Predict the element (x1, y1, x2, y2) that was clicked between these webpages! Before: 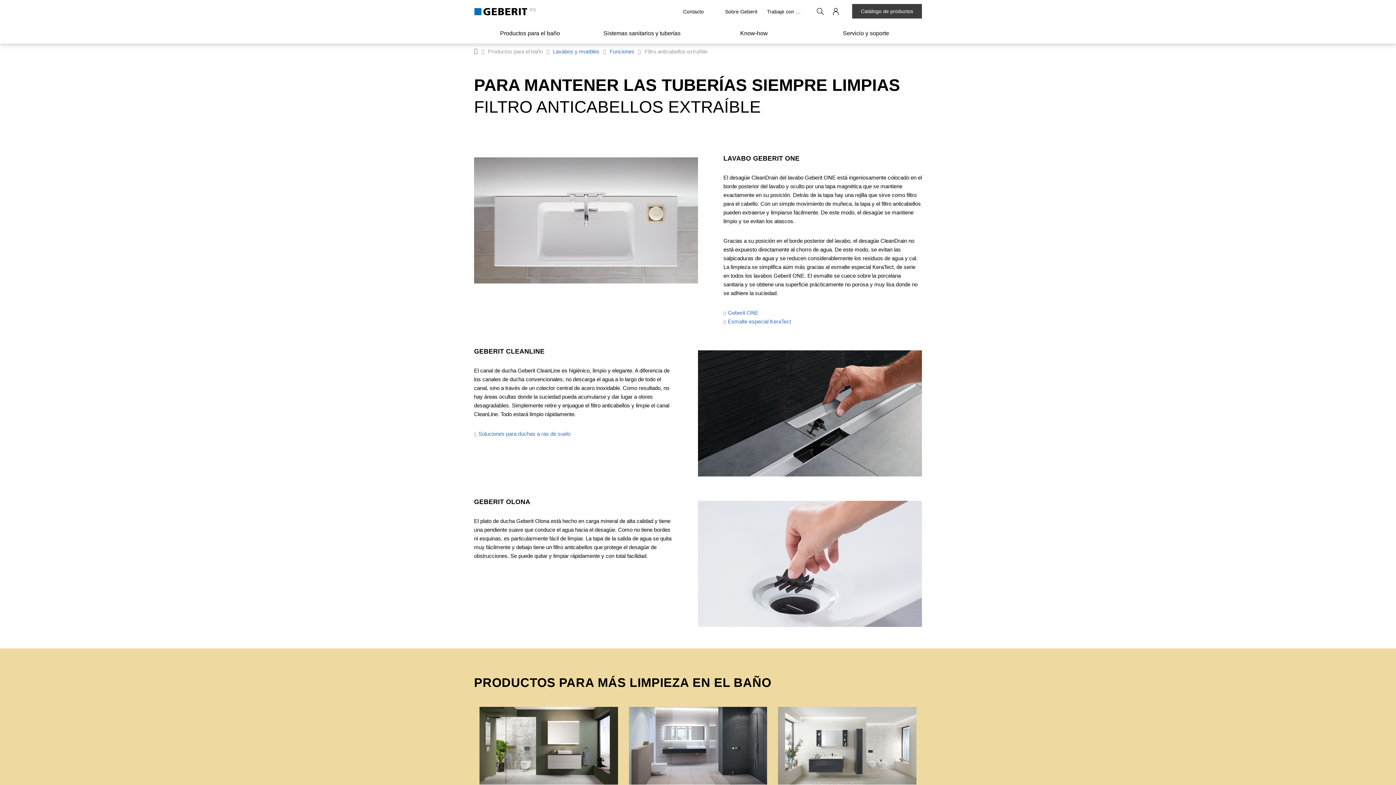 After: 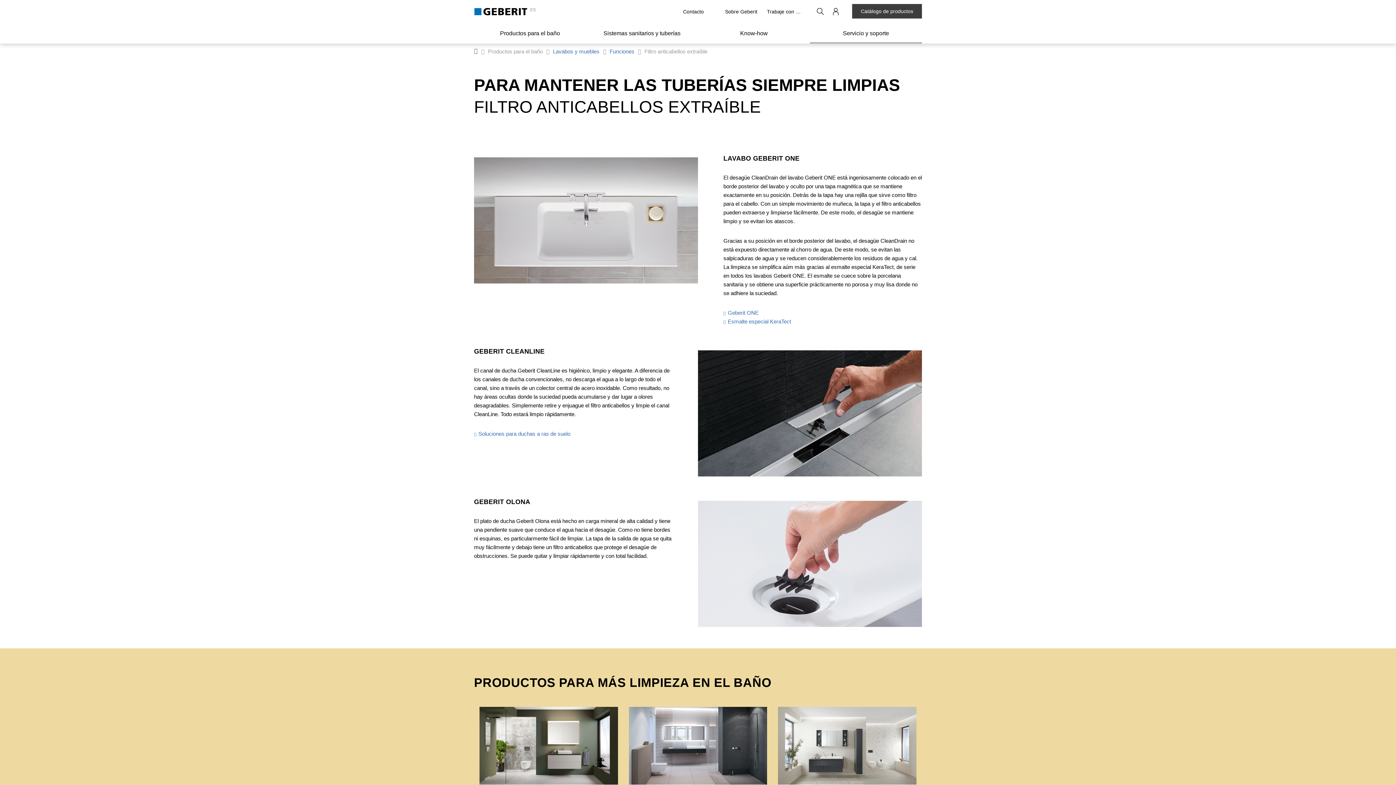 Action: bbox: (810, 23, 922, 43) label: Servicio y soporte